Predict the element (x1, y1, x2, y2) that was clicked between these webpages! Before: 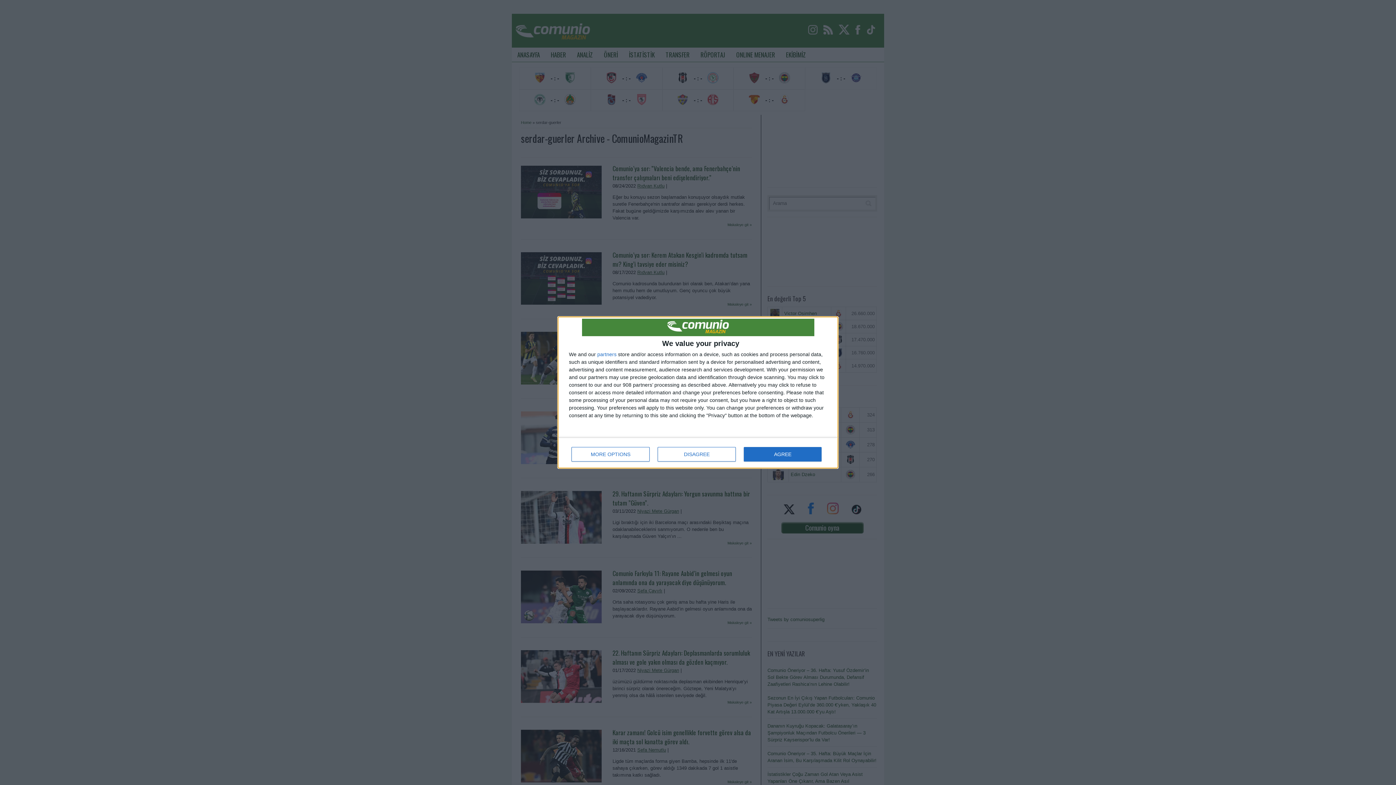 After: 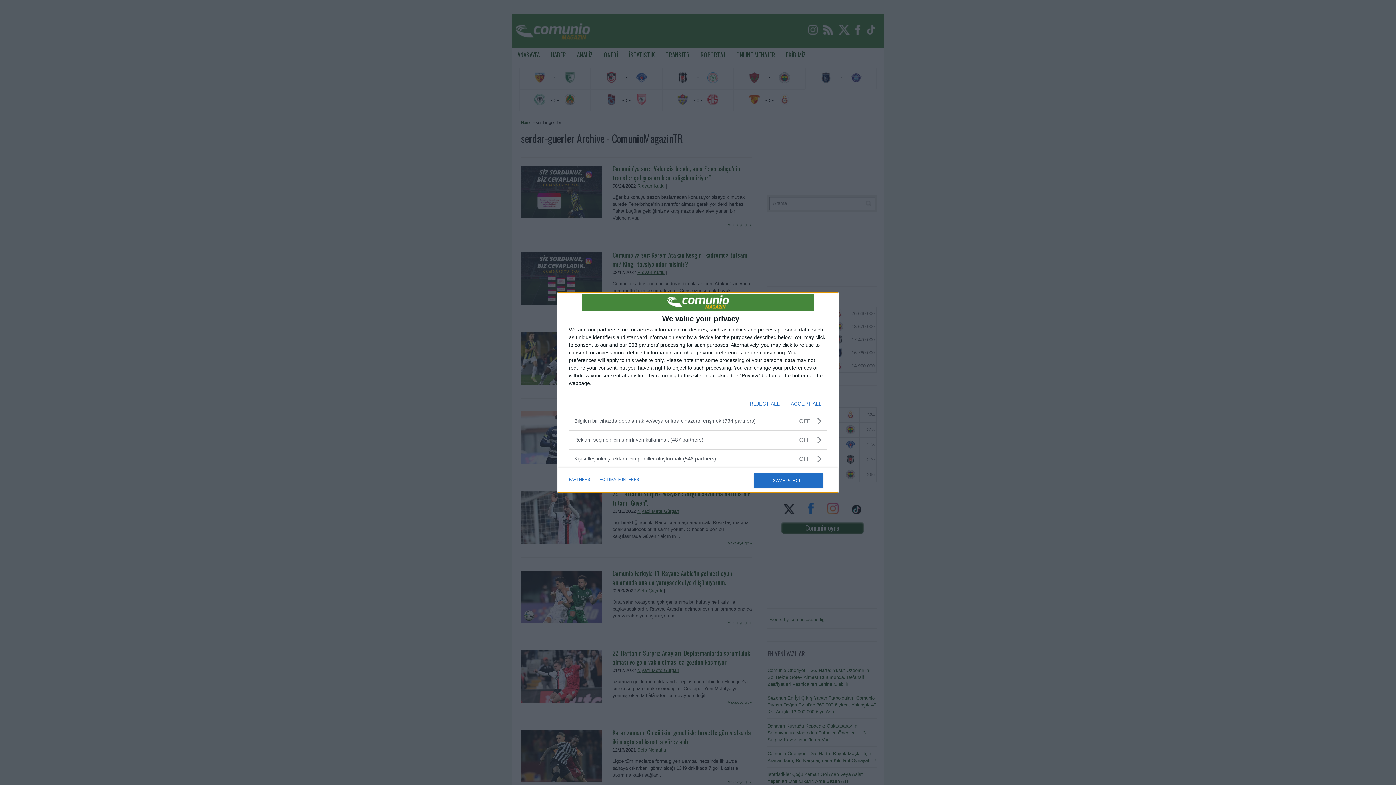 Action: label: MORE OPTIONS bbox: (571, 447, 649, 461)